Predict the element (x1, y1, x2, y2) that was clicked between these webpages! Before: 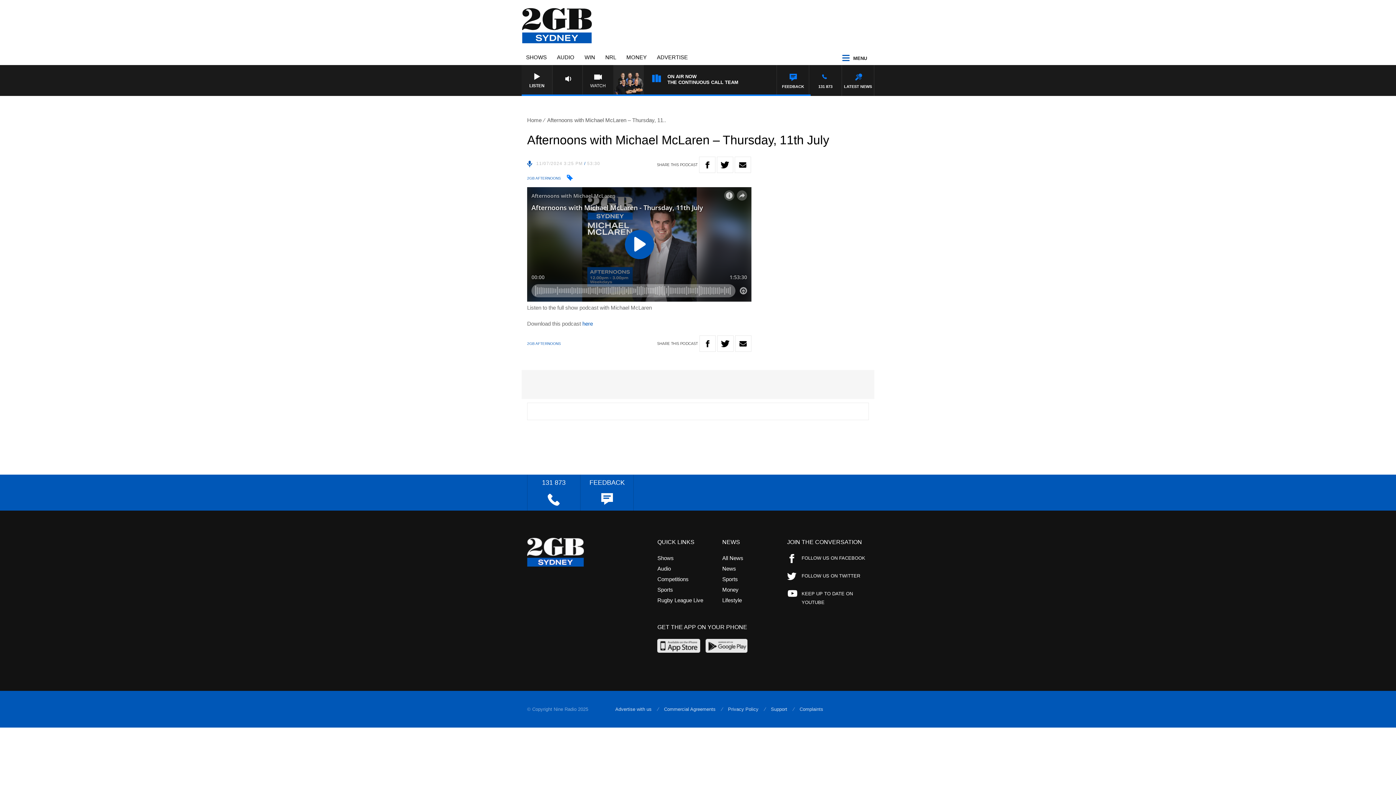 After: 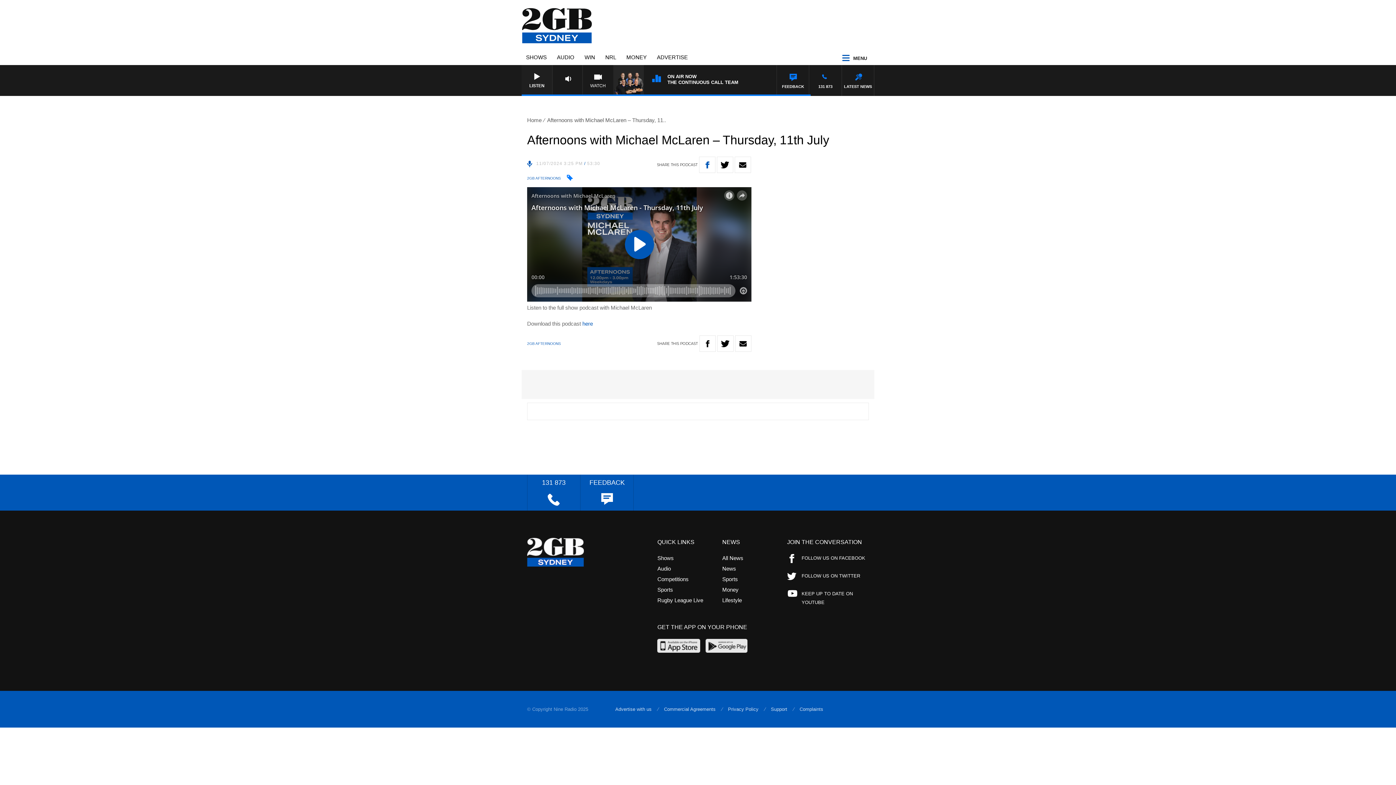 Action: bbox: (699, 156, 715, 173)